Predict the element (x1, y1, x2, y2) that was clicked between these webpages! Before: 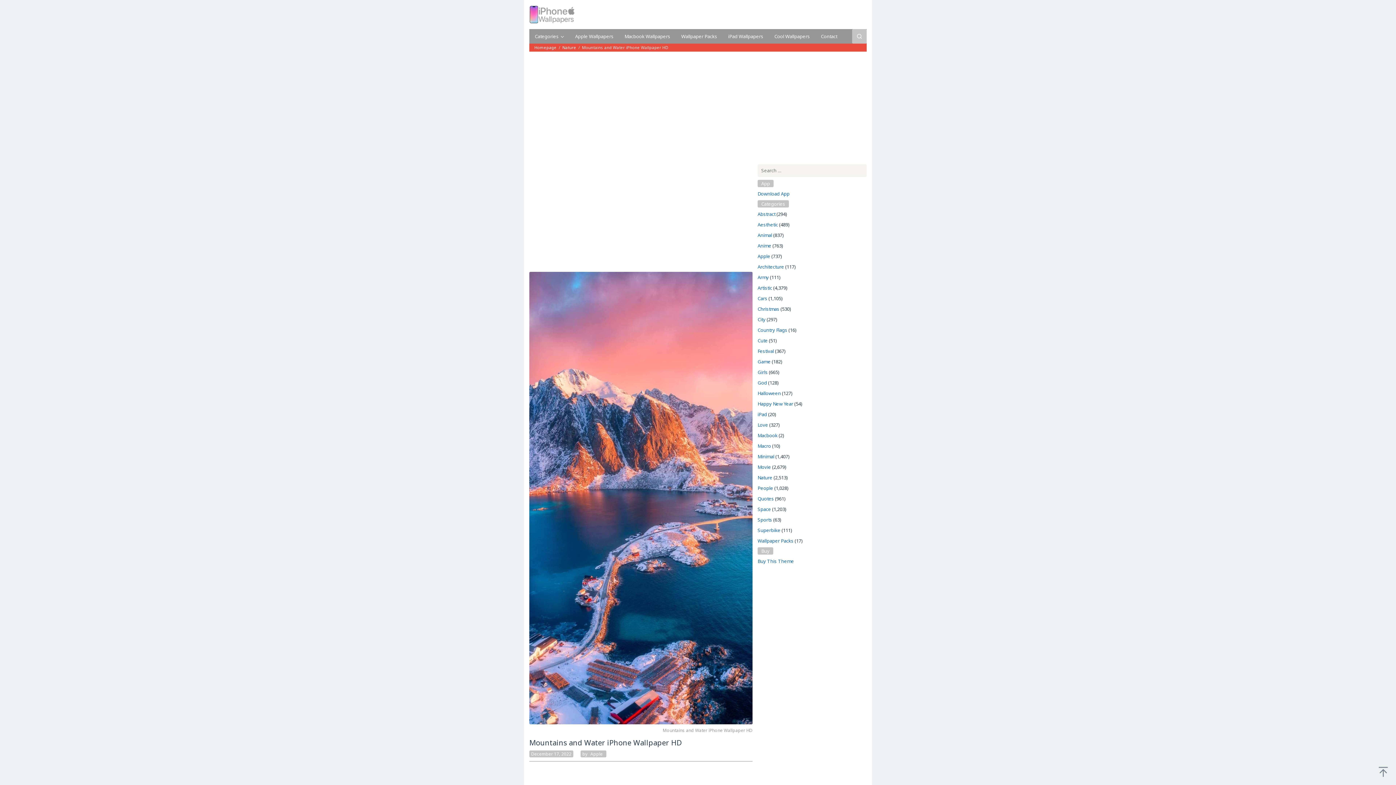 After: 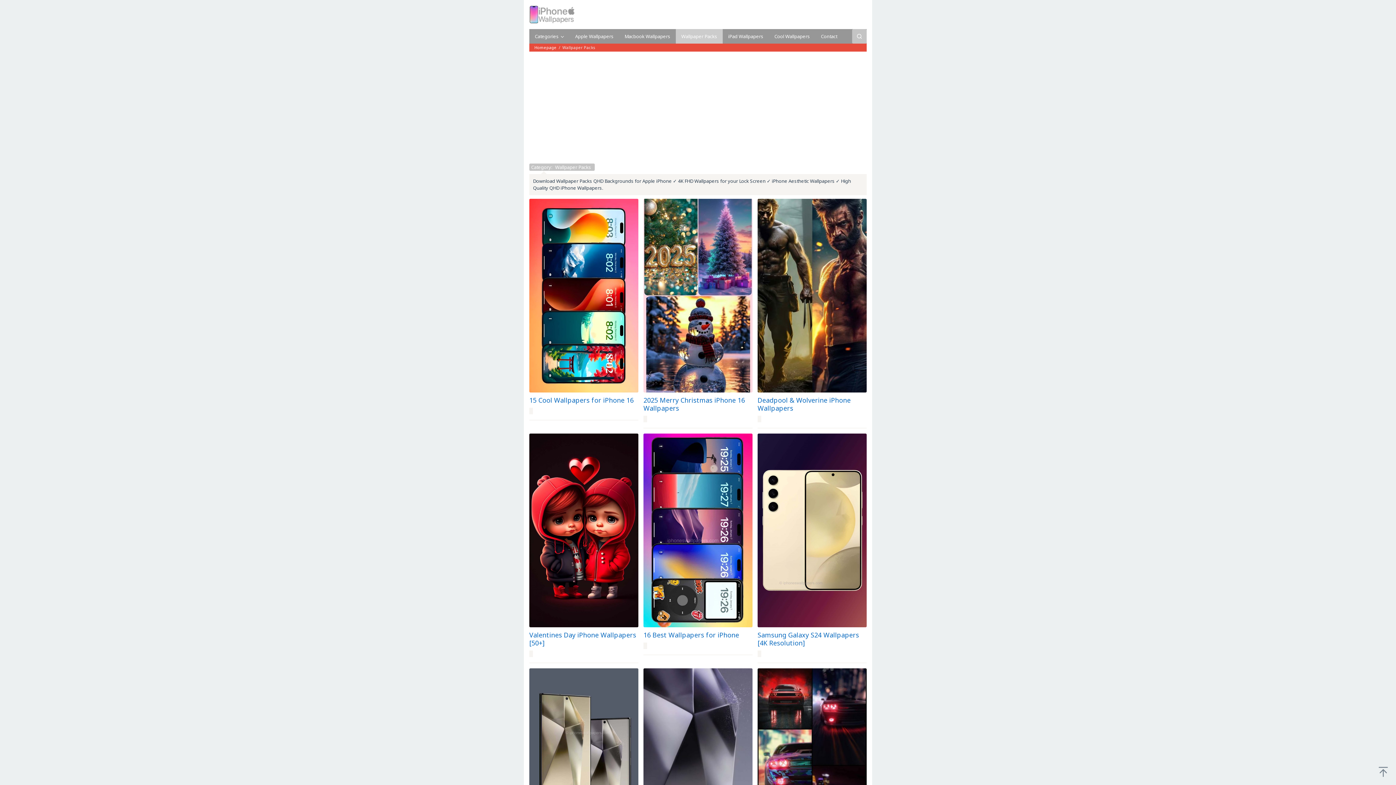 Action: bbox: (757, 537, 793, 544) label: Wallpaper Packs